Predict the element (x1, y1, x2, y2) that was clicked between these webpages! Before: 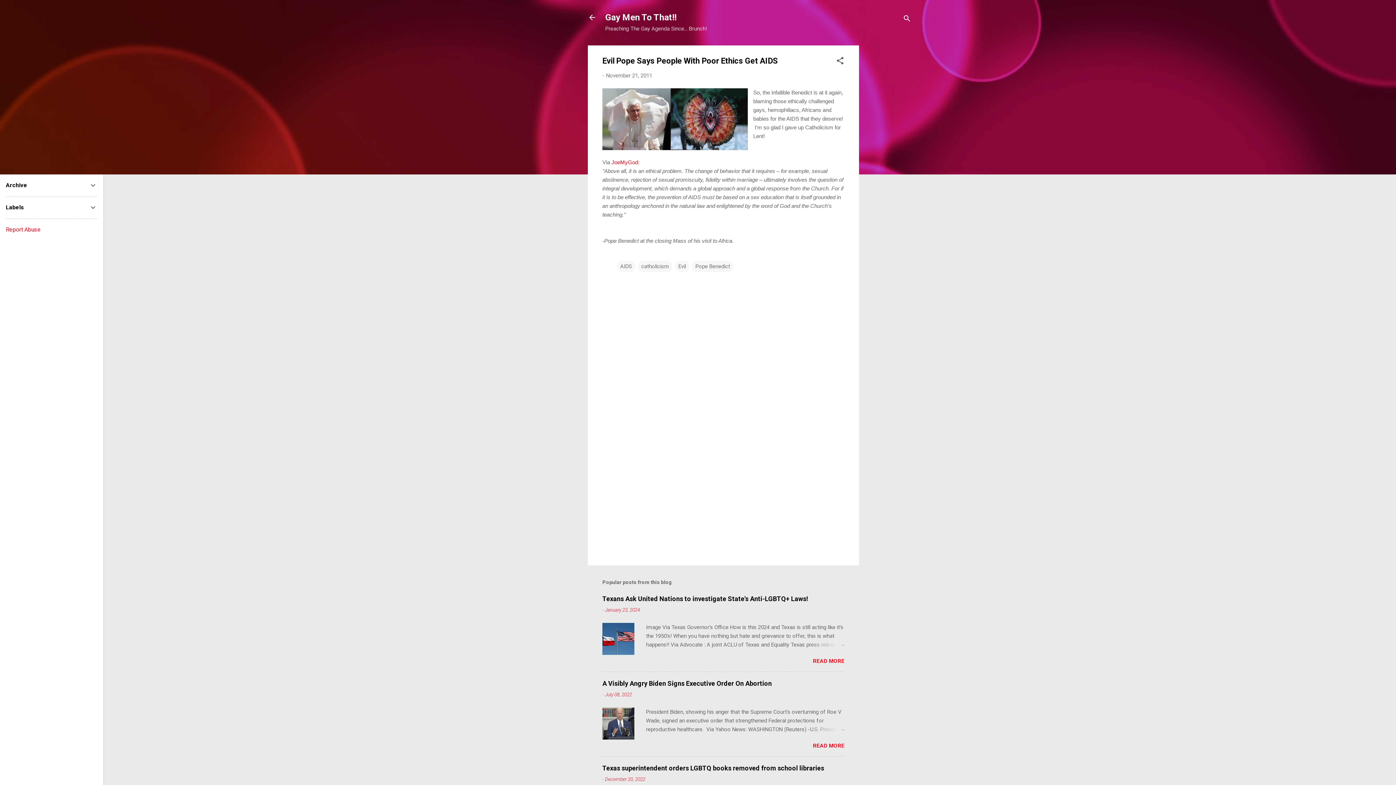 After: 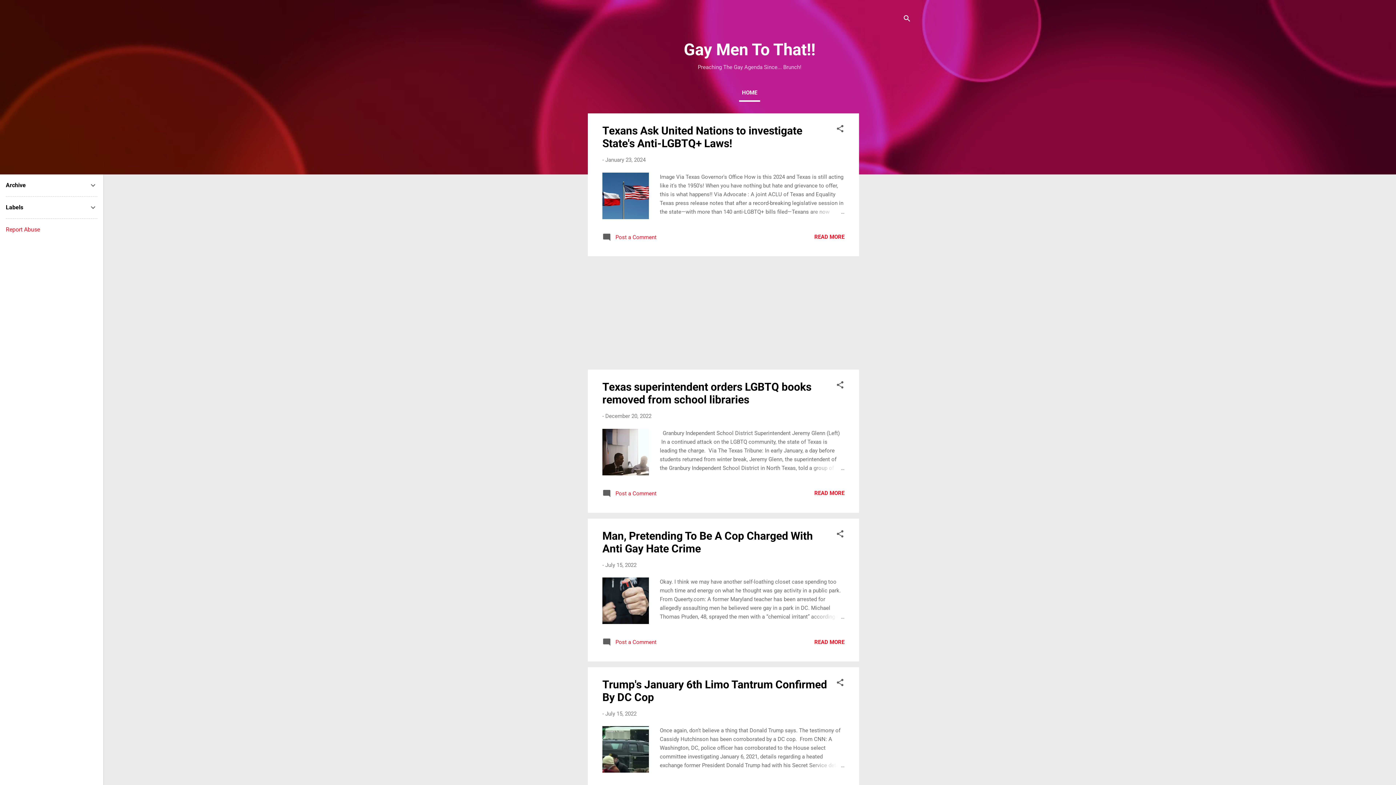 Action: bbox: (605, 12, 676, 22) label: Gay Men To That!!